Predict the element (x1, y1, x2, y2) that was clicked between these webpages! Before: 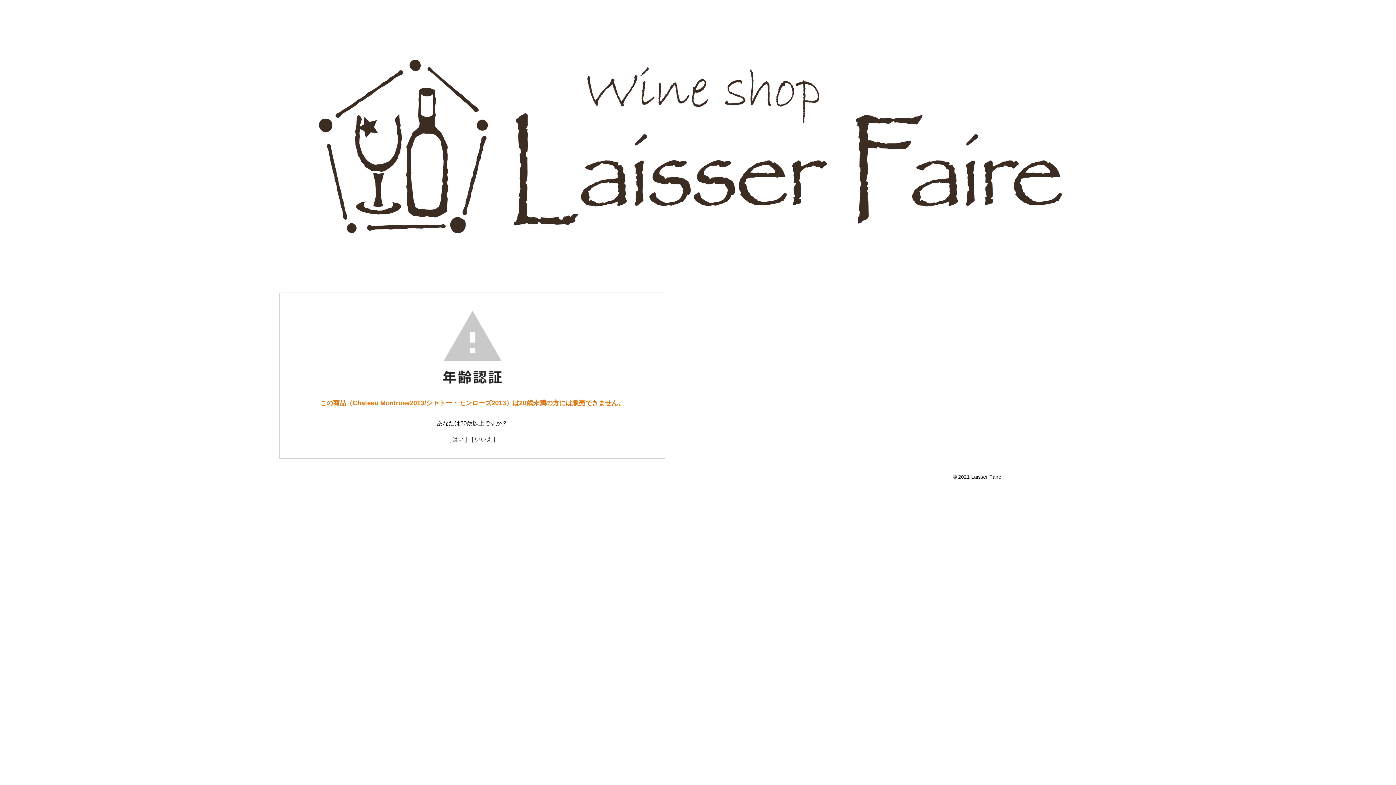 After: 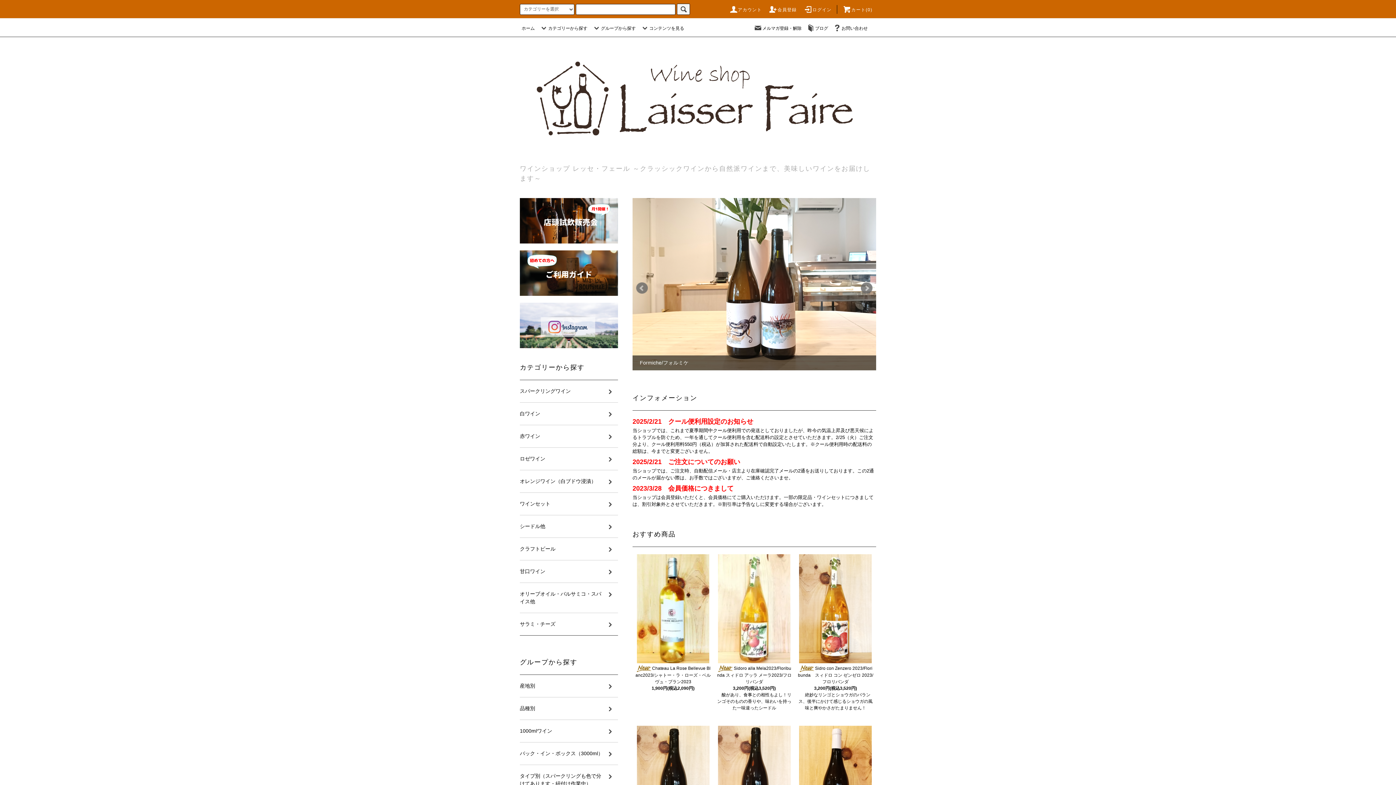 Action: label: [ いいえ ] bbox: (472, 436, 495, 442)